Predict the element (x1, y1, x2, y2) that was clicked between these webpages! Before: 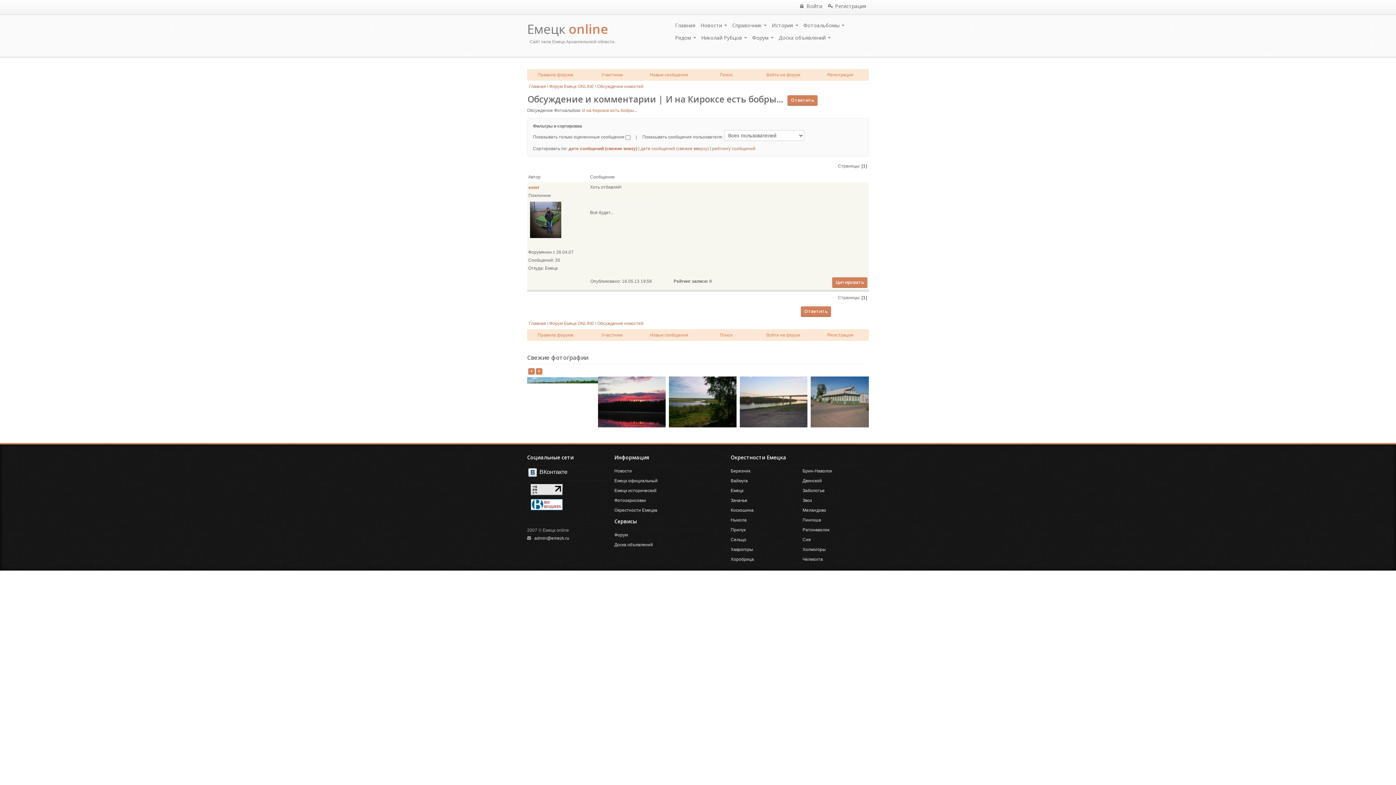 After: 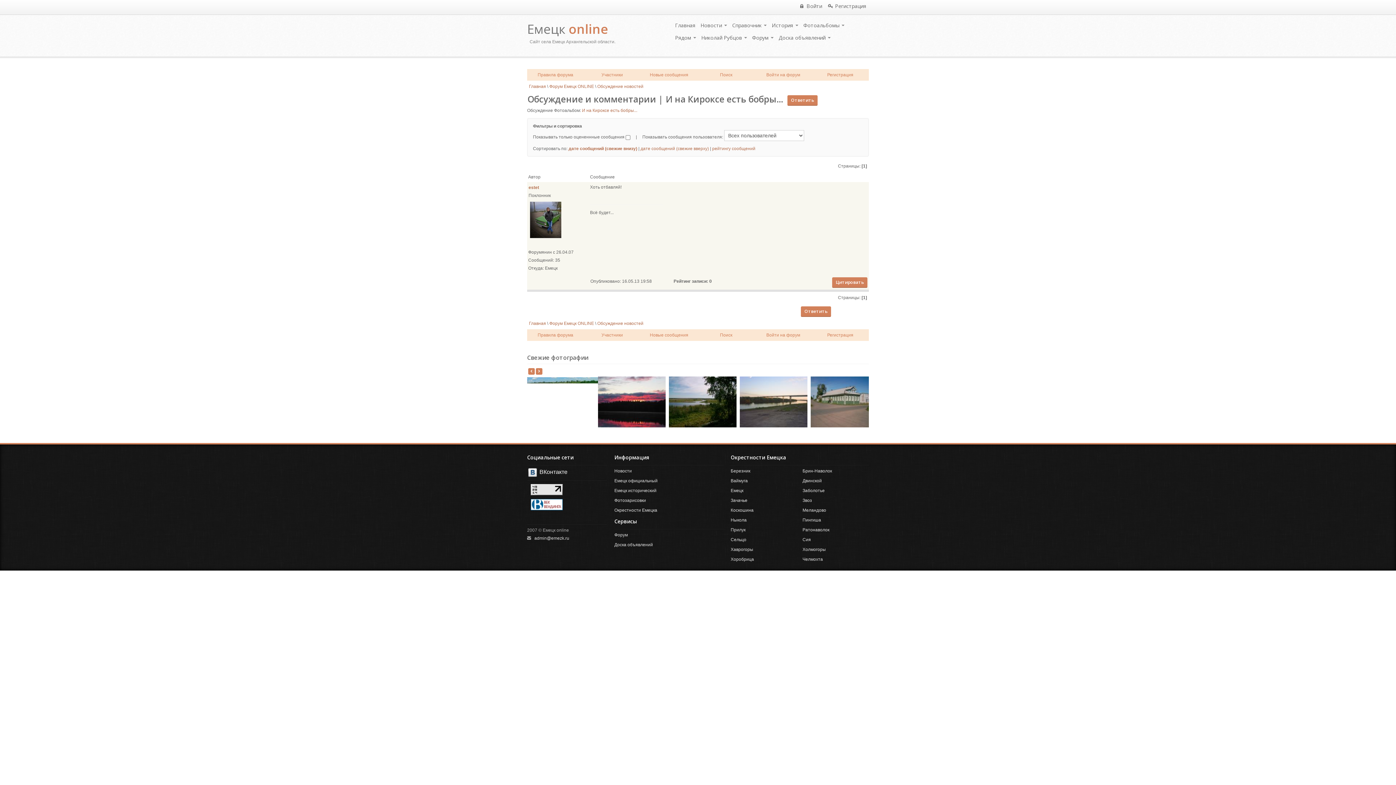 Action: label: дате сообщений (свежие внизу) bbox: (568, 146, 637, 151)